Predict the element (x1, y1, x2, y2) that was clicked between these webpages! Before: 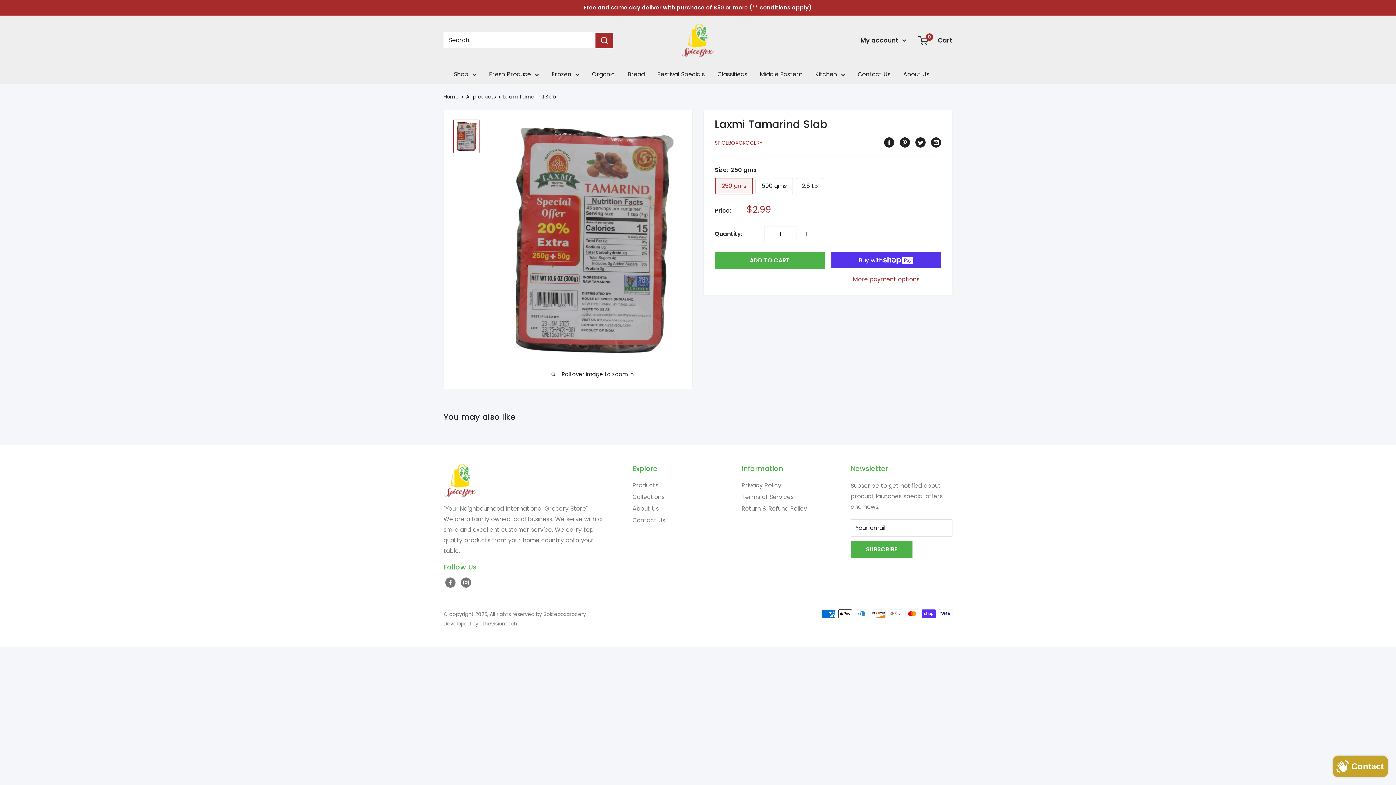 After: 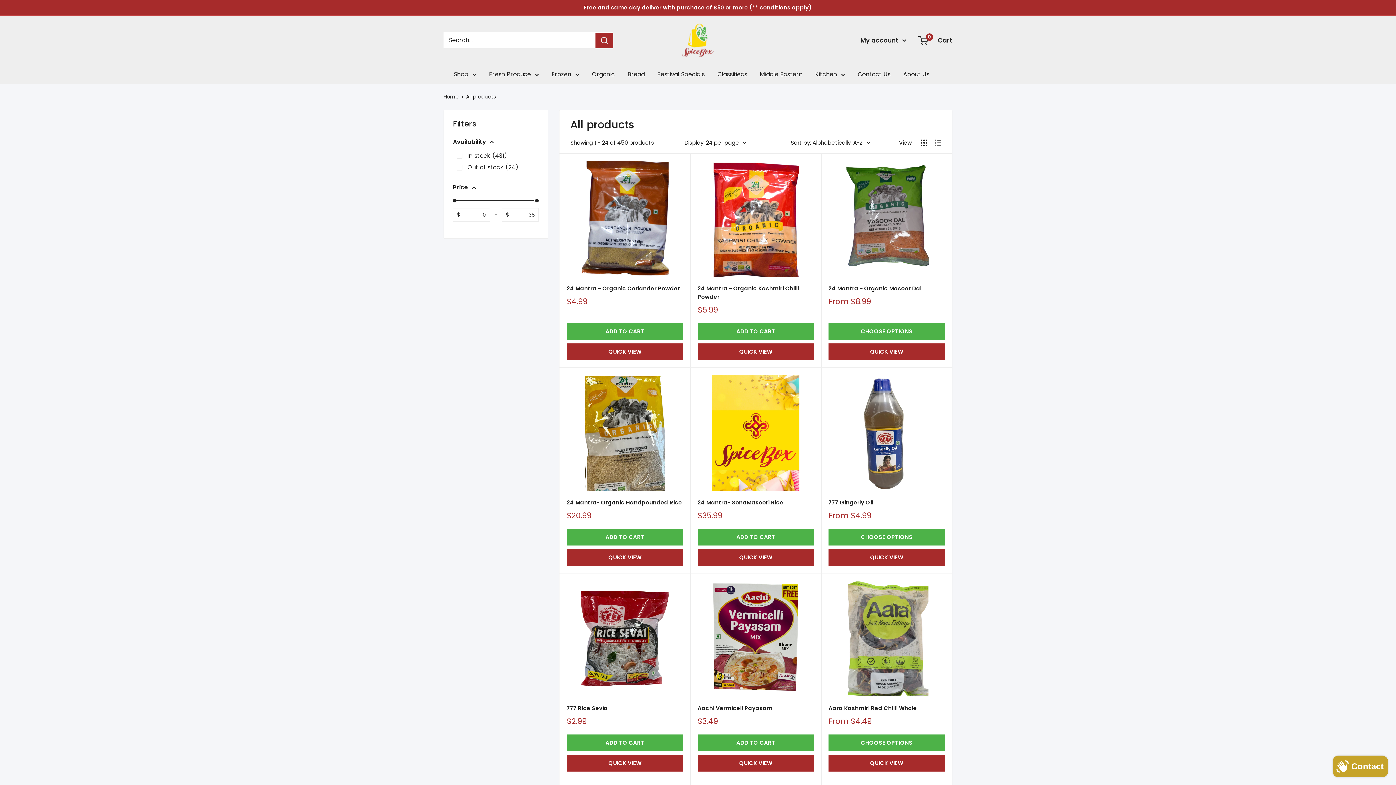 Action: label: Products bbox: (632, 480, 716, 491)